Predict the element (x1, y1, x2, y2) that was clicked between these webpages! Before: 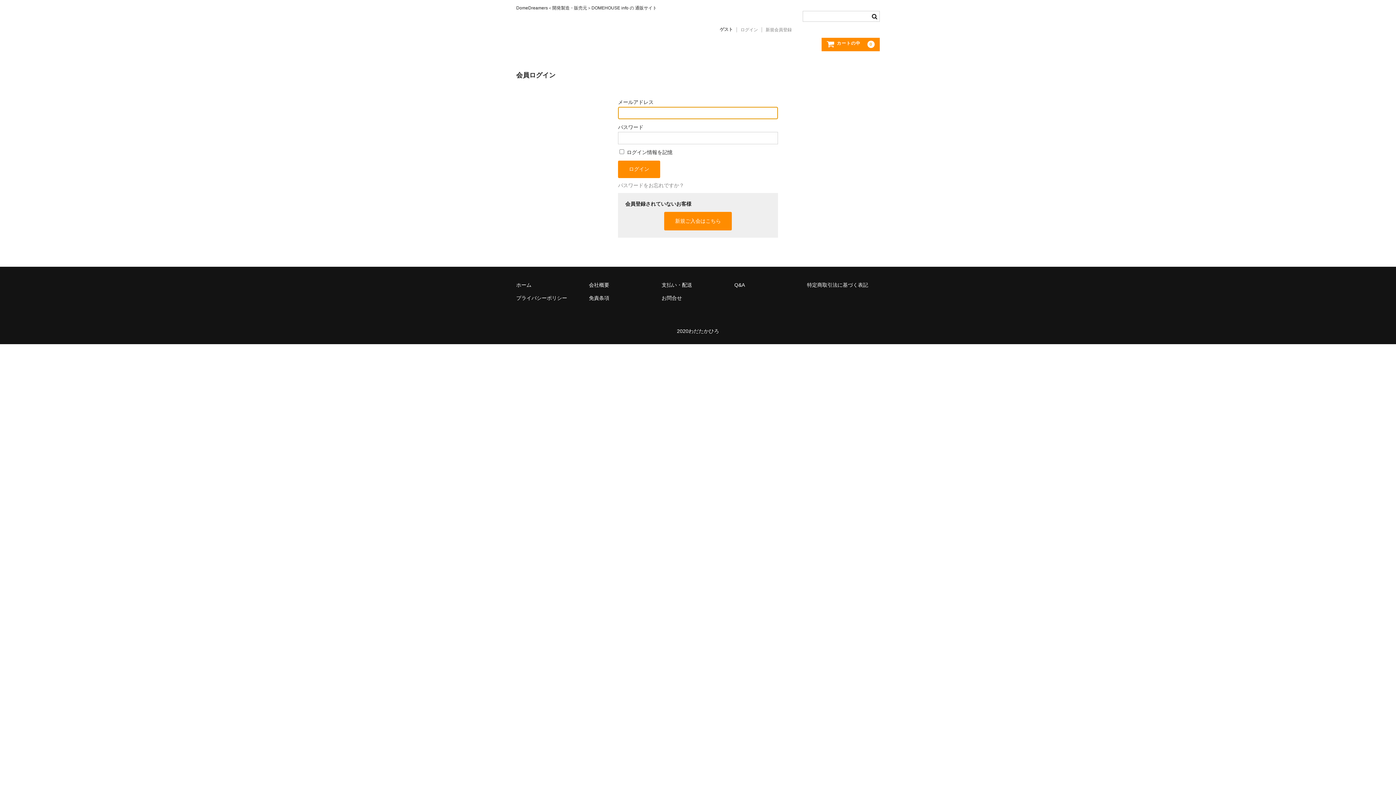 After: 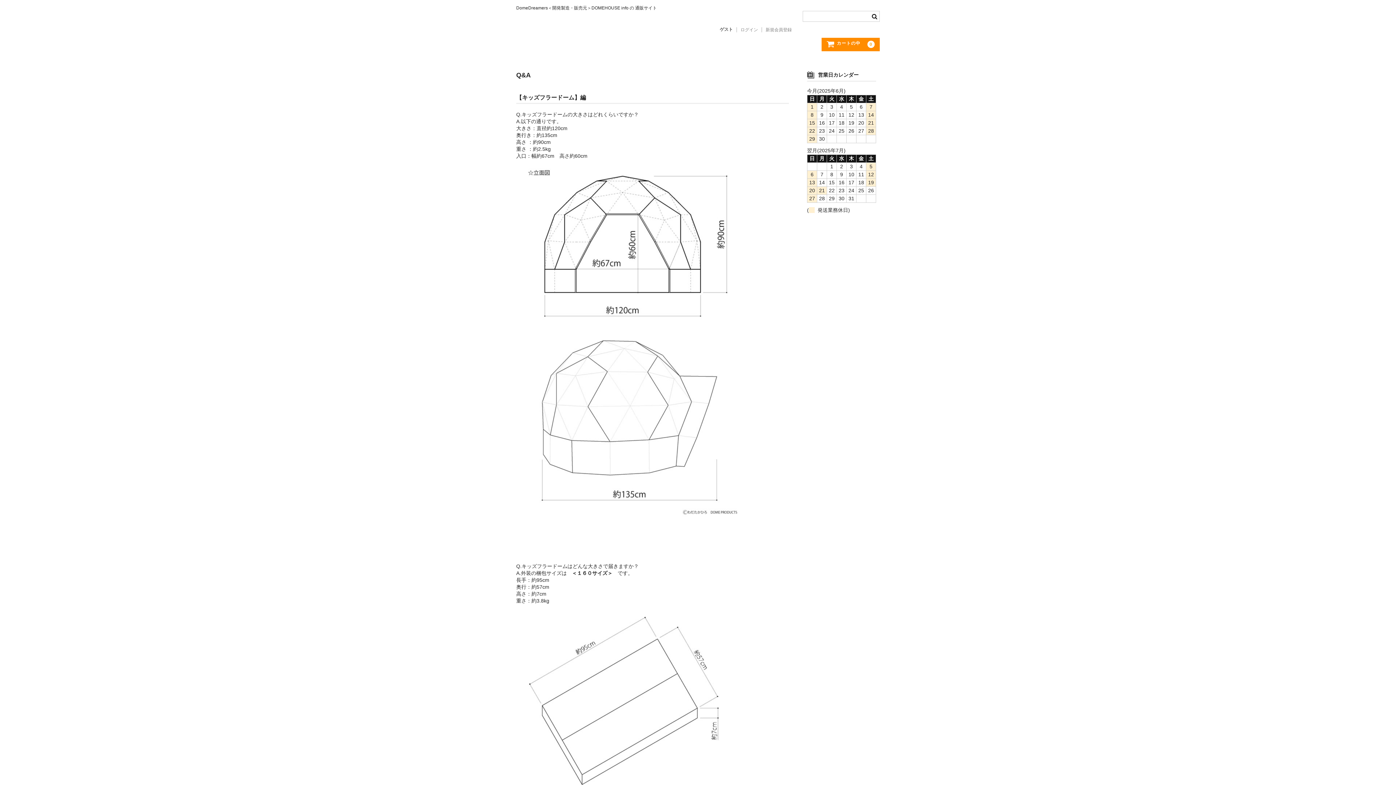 Action: bbox: (734, 282, 745, 288) label: Q&A